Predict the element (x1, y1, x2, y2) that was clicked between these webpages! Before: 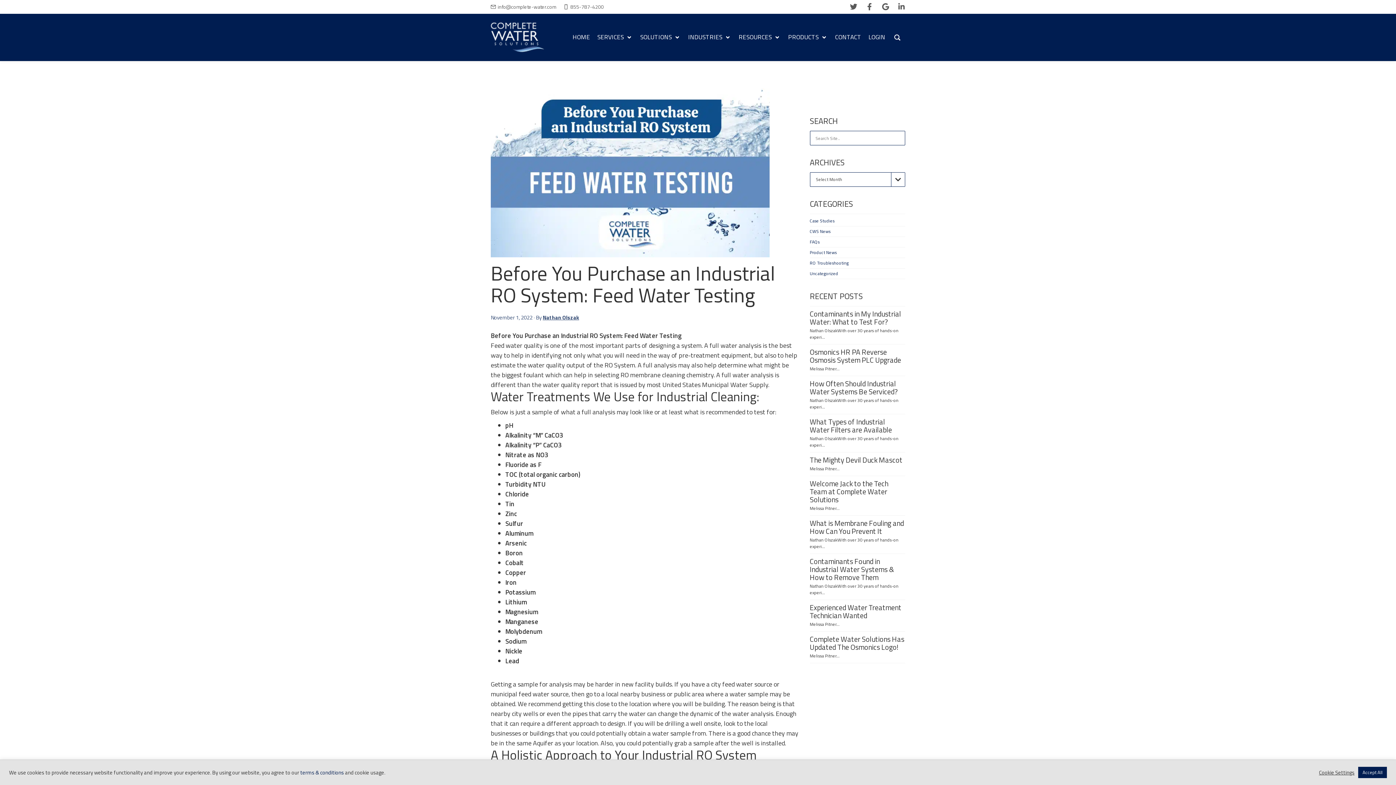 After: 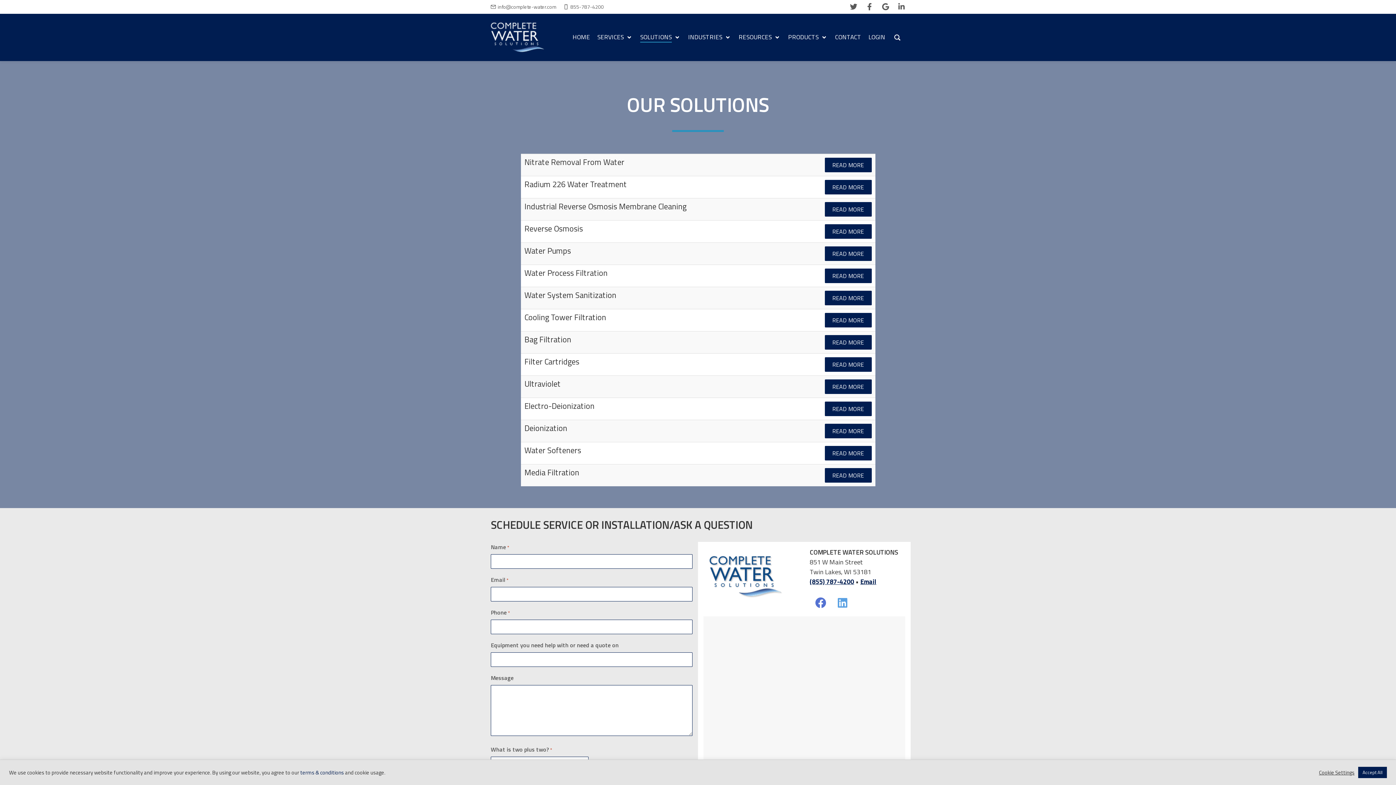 Action: bbox: (640, 32, 681, 42) label: SOLUTIONS